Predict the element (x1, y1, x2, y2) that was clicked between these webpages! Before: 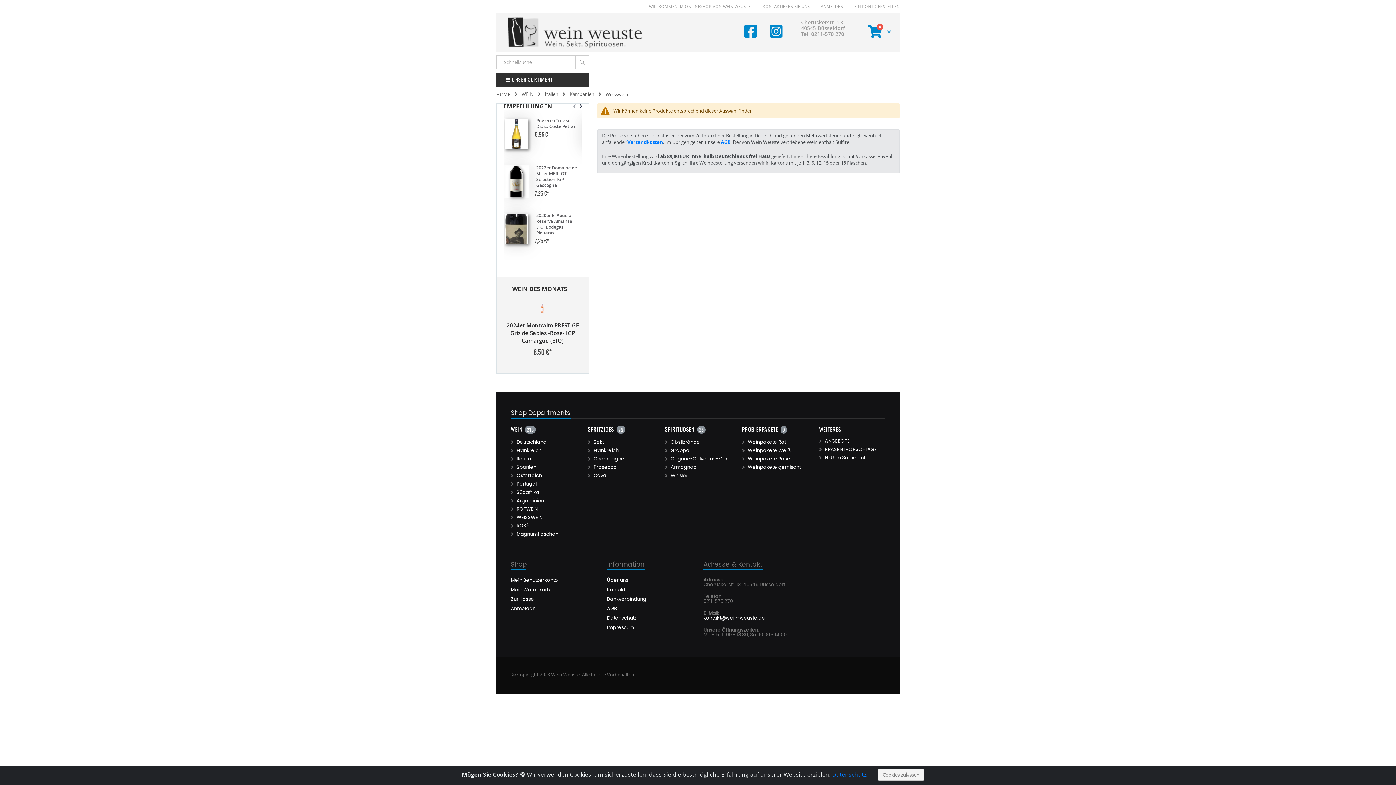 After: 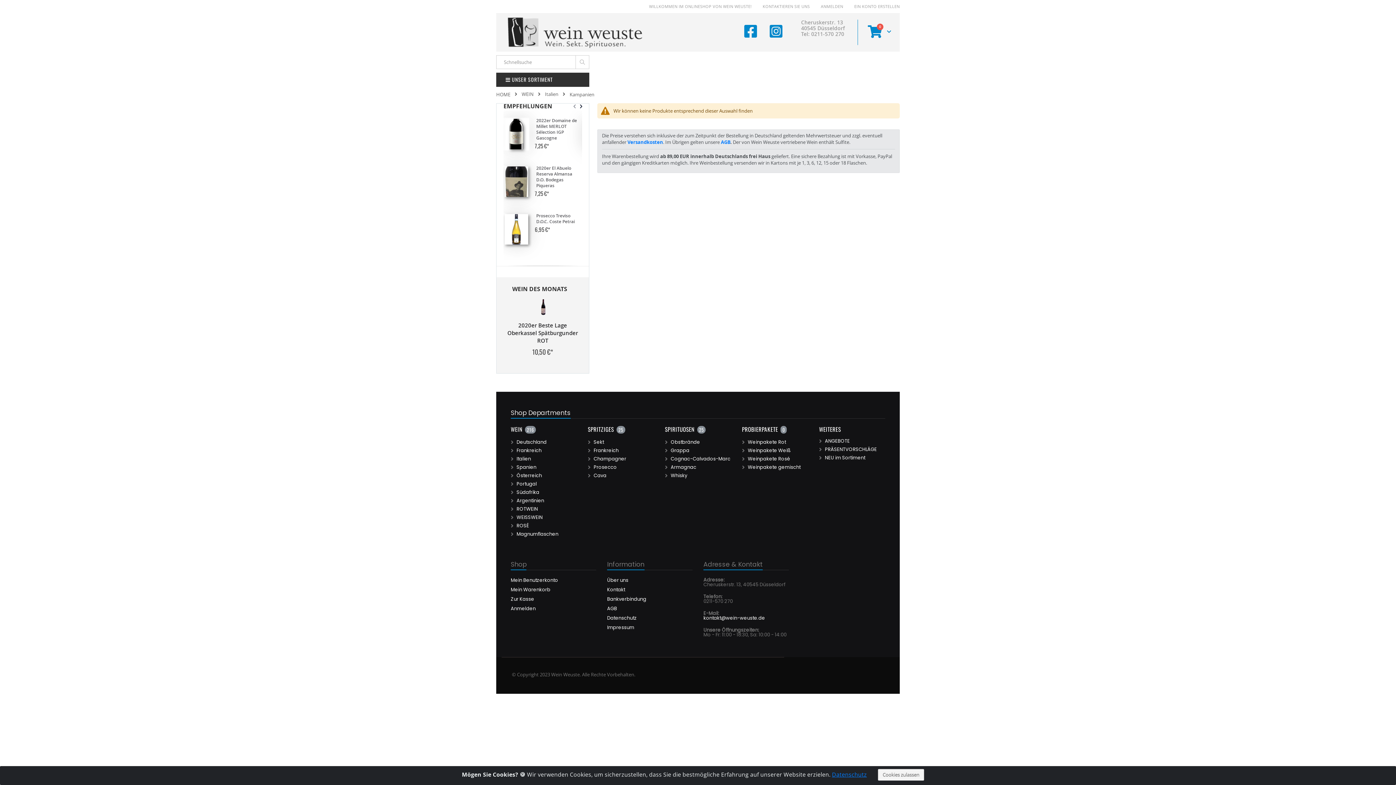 Action: bbox: (569, 92, 594, 96) label: Kampanien